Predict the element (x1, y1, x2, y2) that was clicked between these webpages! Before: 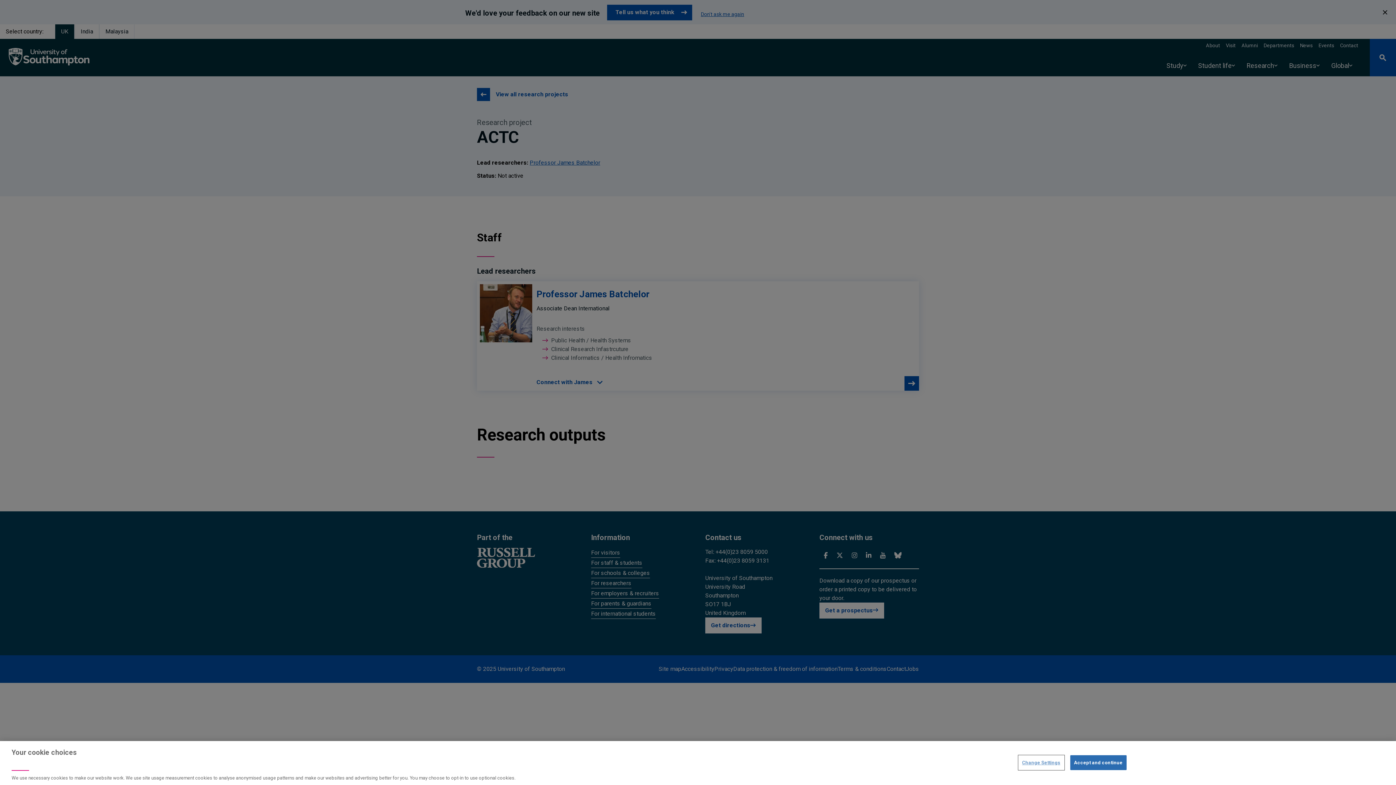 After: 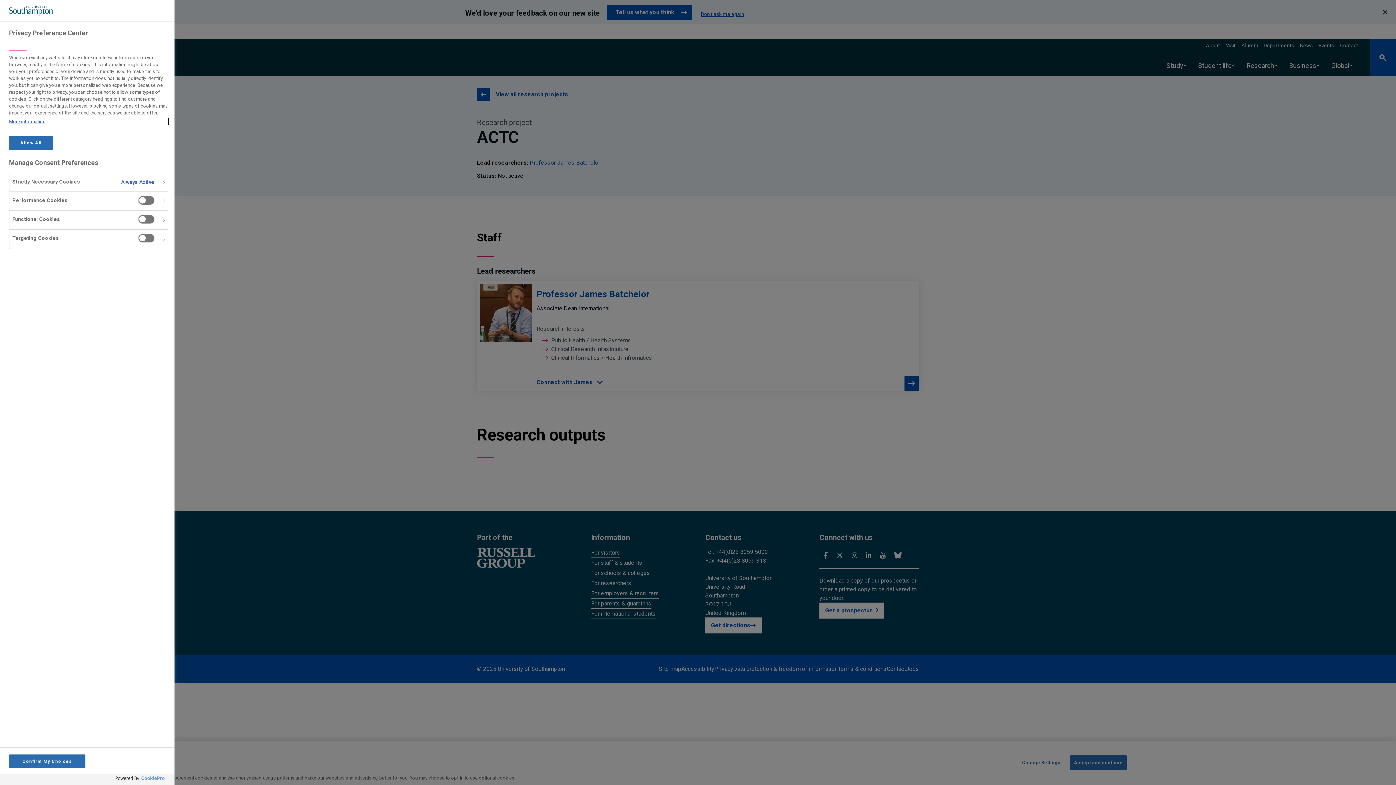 Action: label: Change Settings bbox: (1018, 755, 1064, 770)